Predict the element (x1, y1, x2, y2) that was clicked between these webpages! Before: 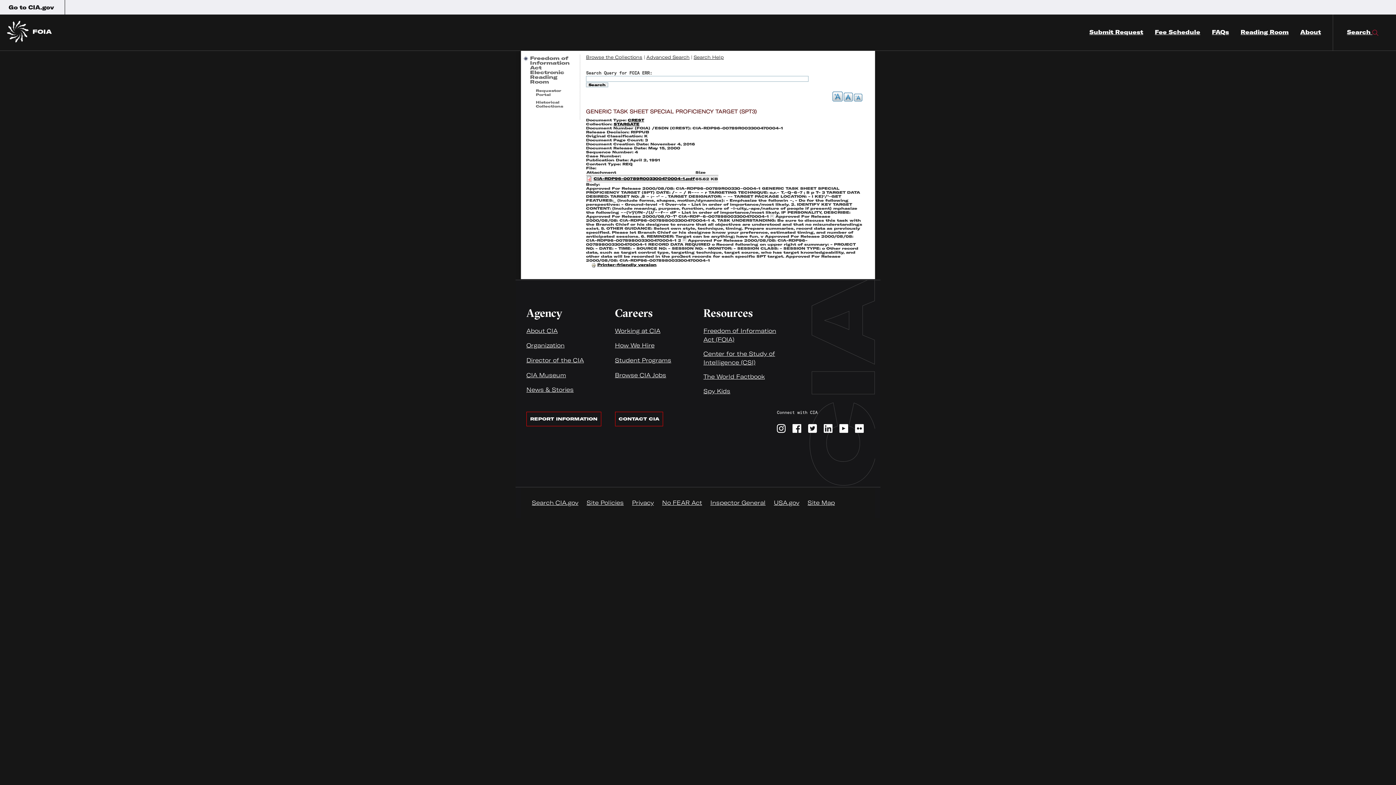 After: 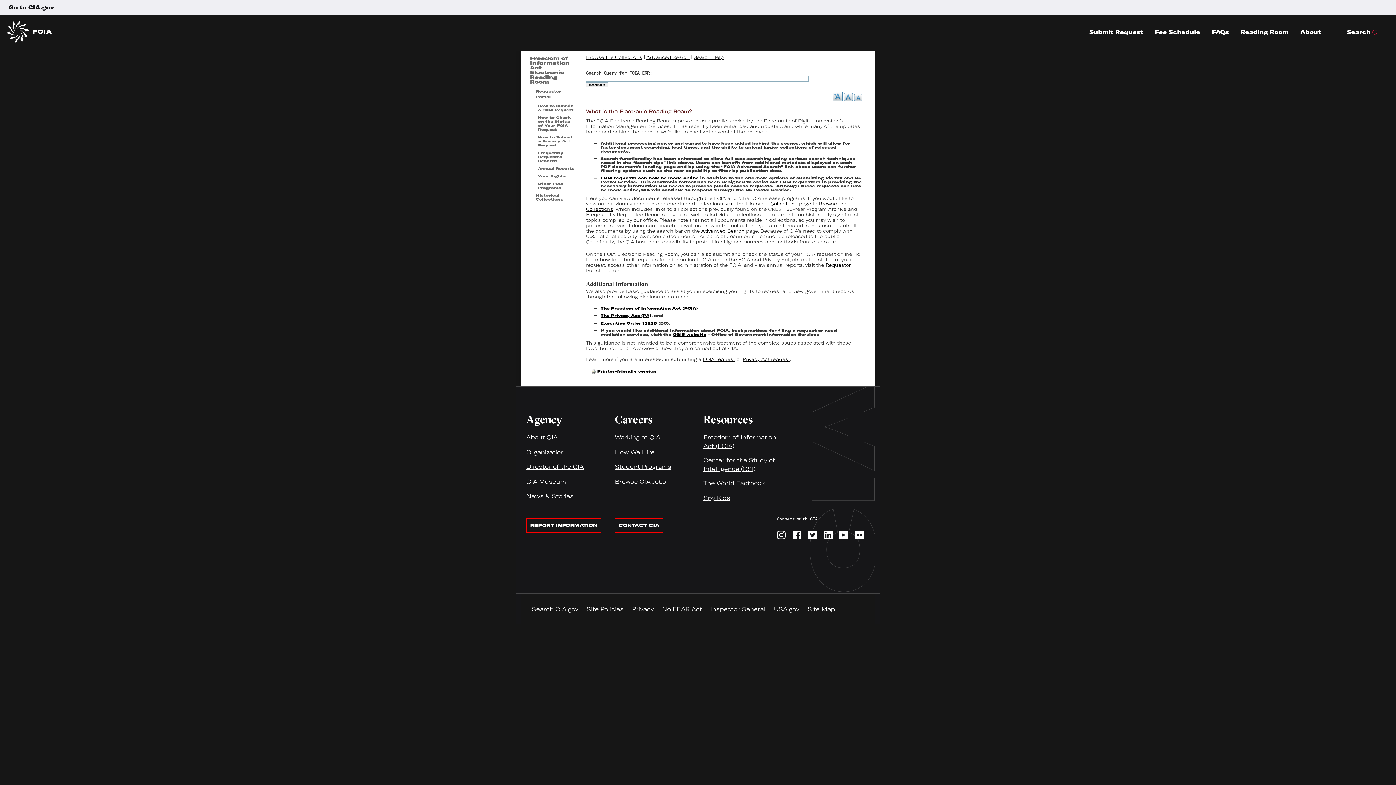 Action: label: Requestor Portal bbox: (536, 88, 561, 97)